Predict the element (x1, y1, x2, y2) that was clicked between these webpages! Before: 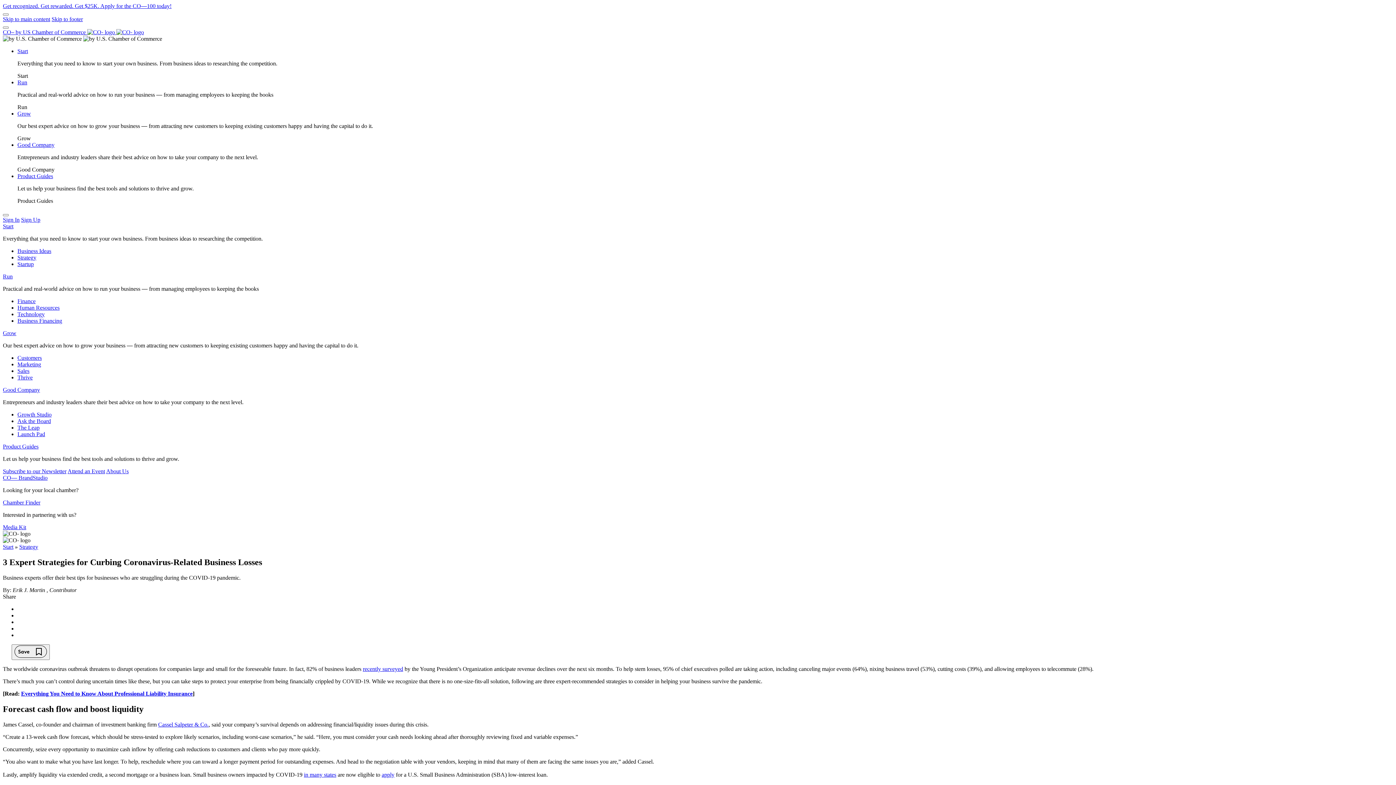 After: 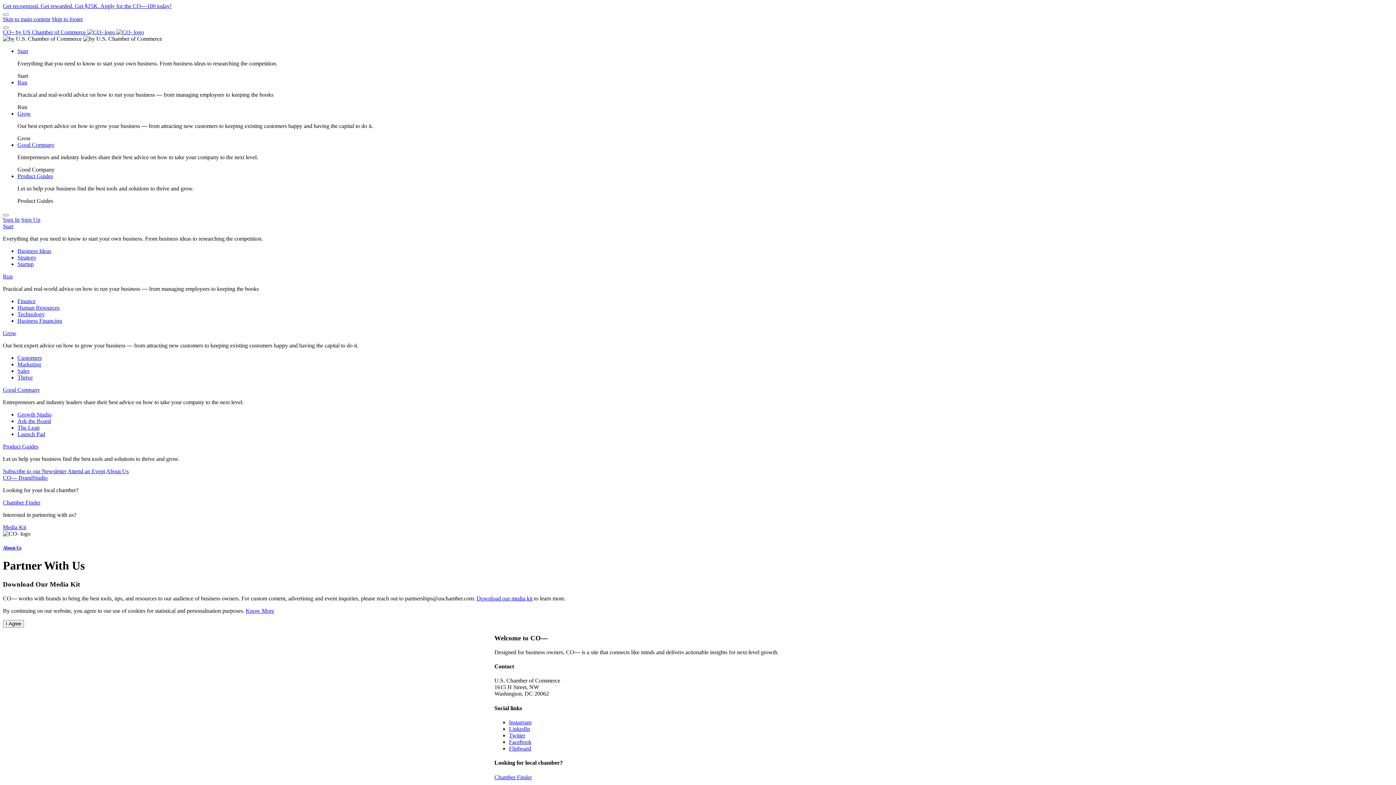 Action: bbox: (2, 524, 26, 530) label: Media Kit